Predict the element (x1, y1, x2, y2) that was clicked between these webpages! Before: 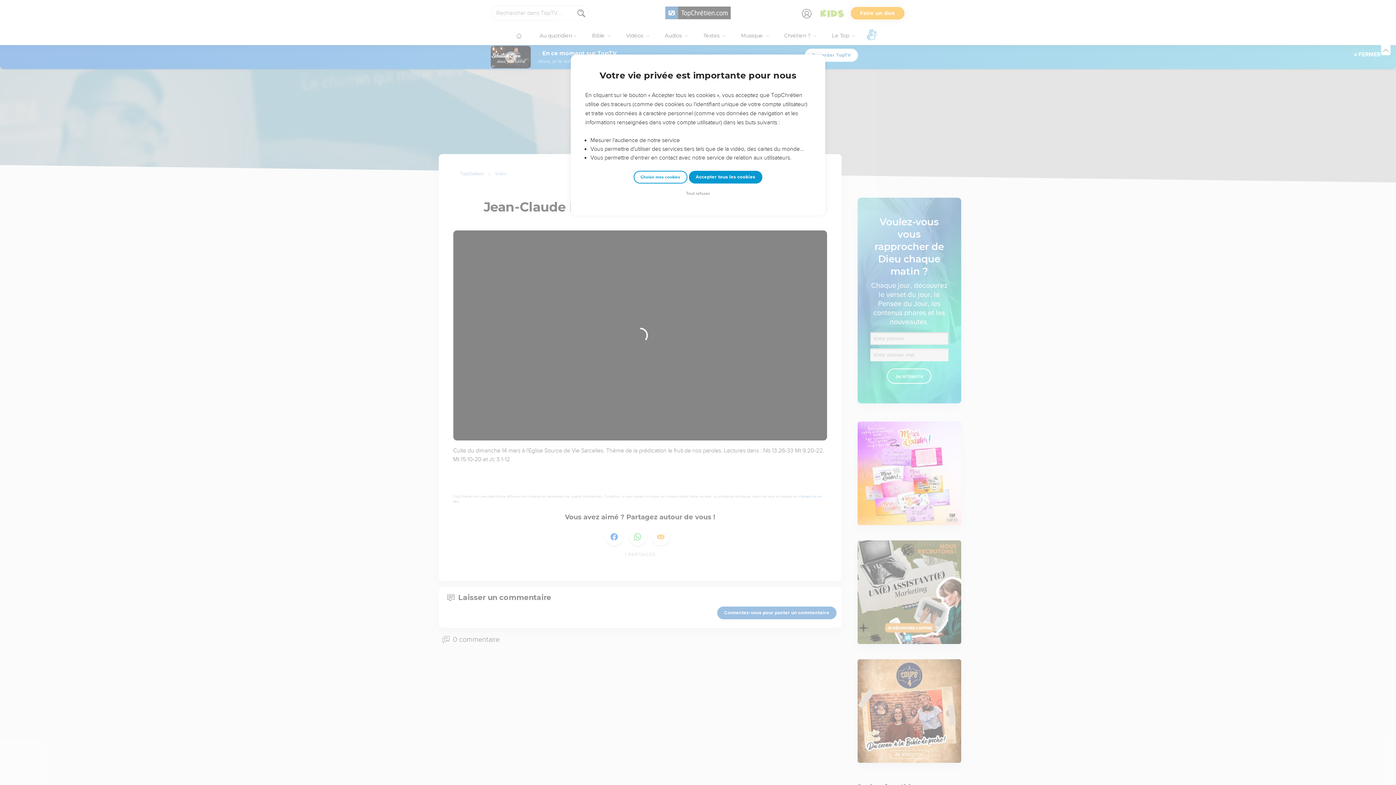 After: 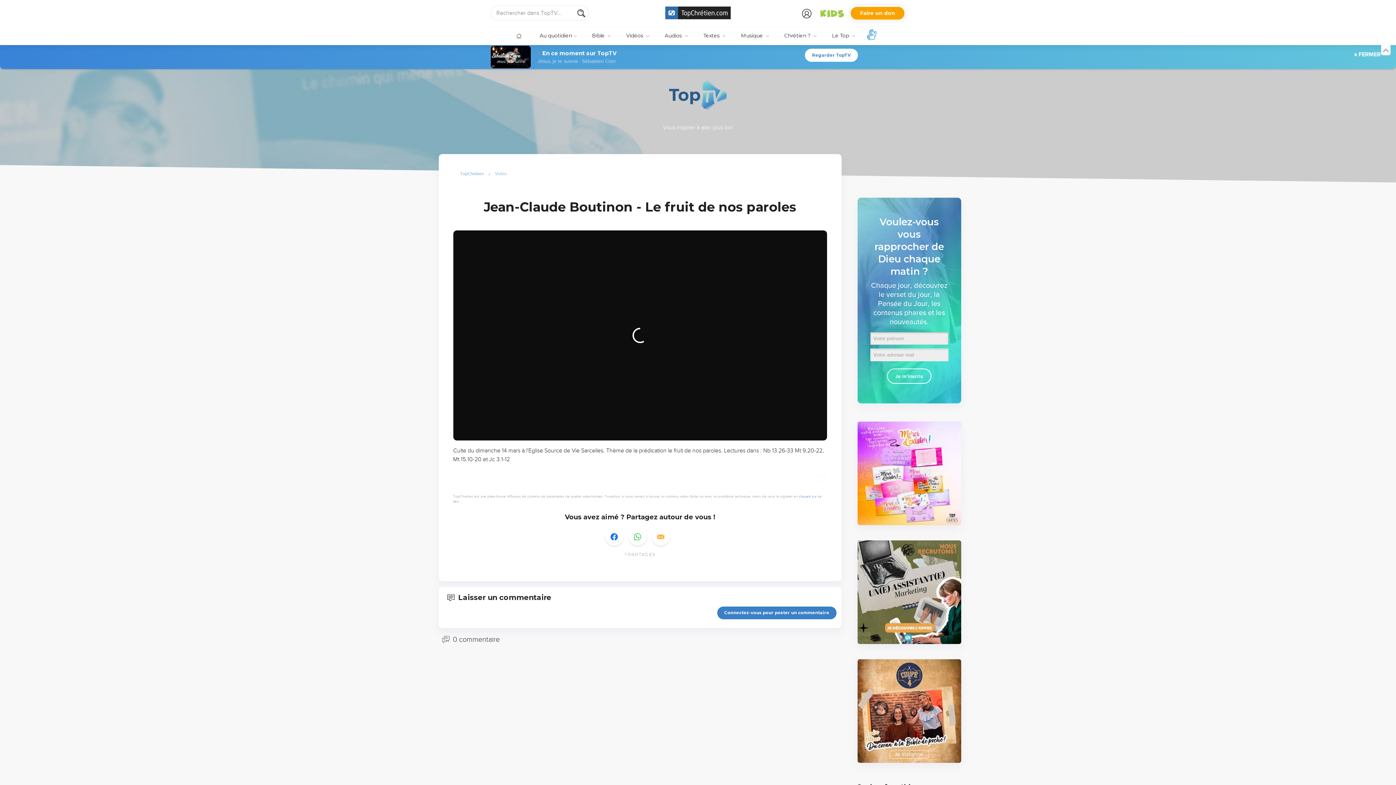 Action: label: Accepter tous les cookies bbox: (688, 170, 762, 183)